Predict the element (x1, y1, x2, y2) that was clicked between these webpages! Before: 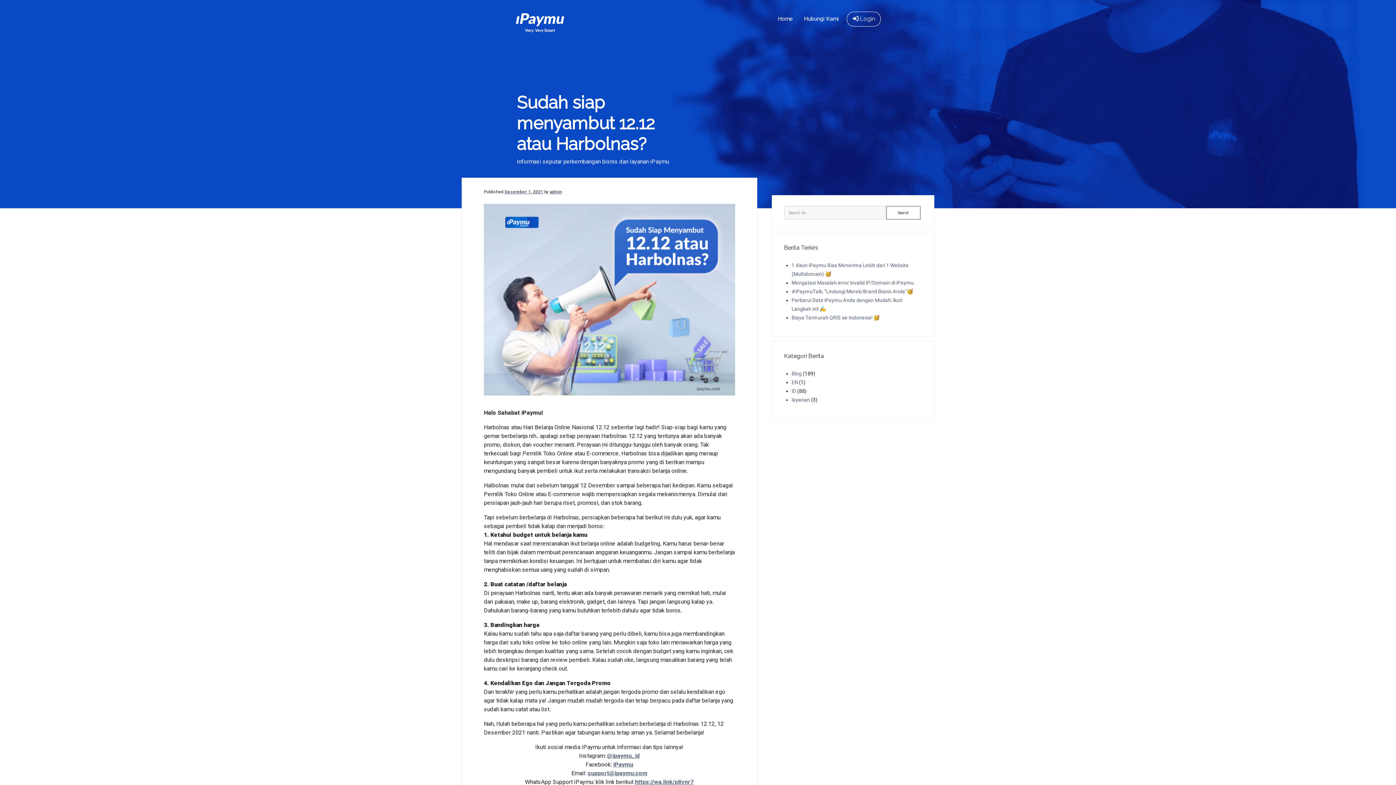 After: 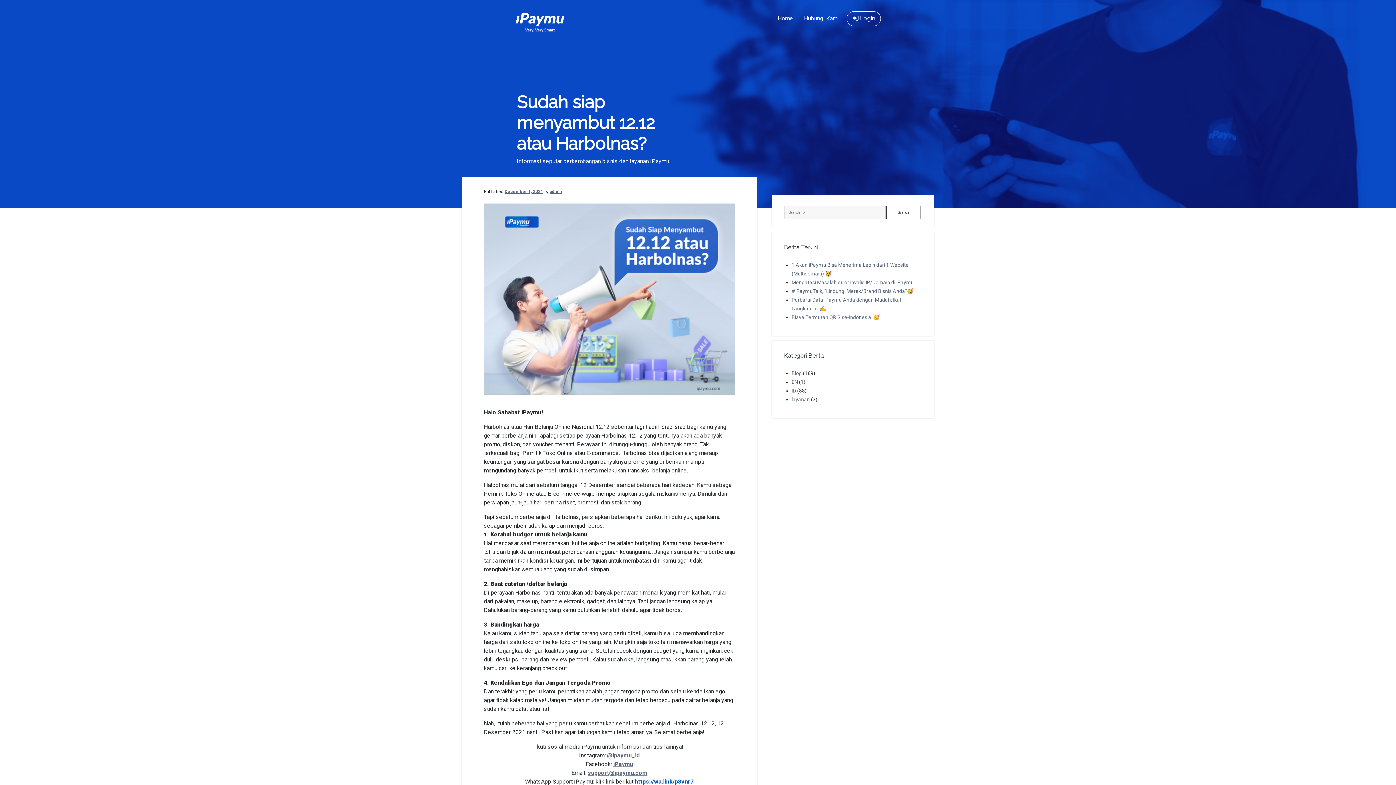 Action: bbox: (635, 779, 693, 785) label: https://wa.link/p8vnr7